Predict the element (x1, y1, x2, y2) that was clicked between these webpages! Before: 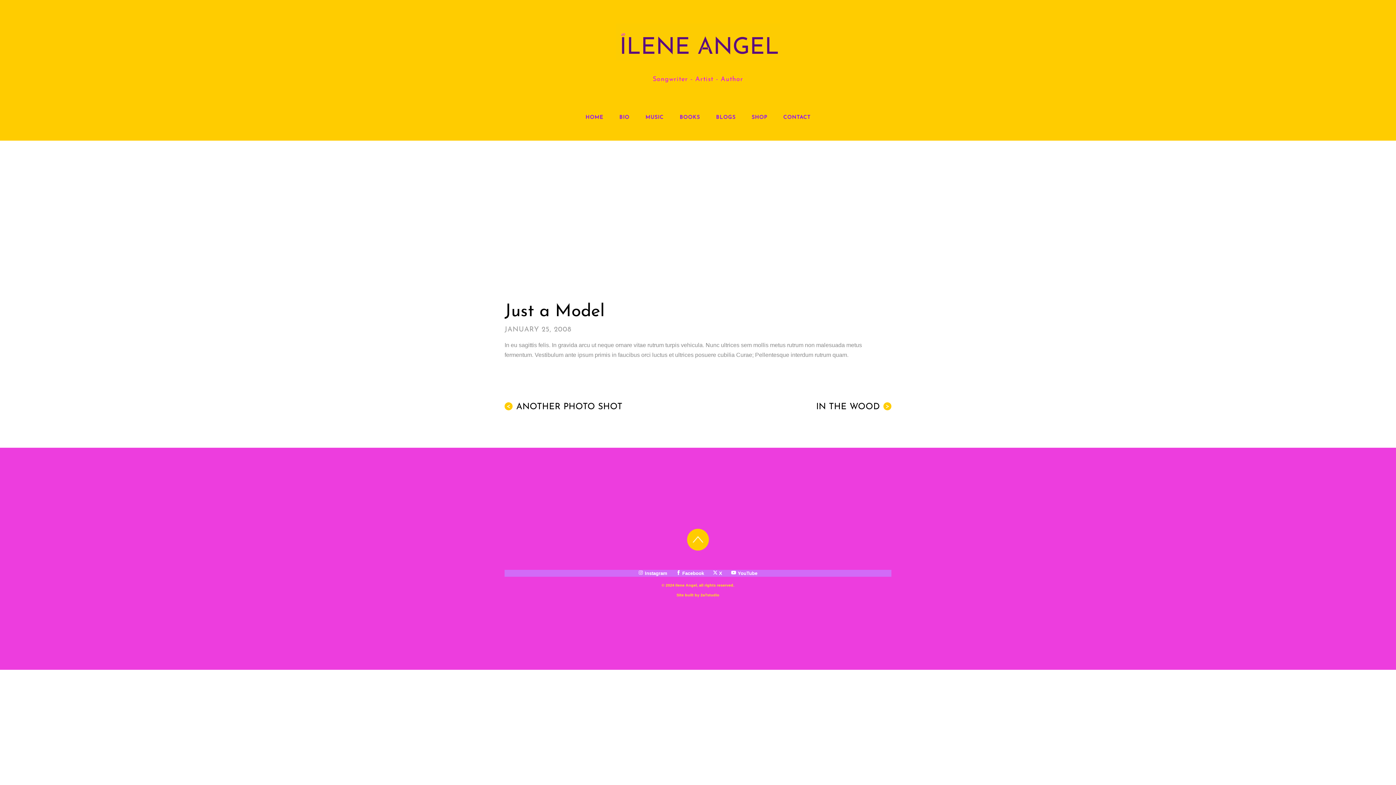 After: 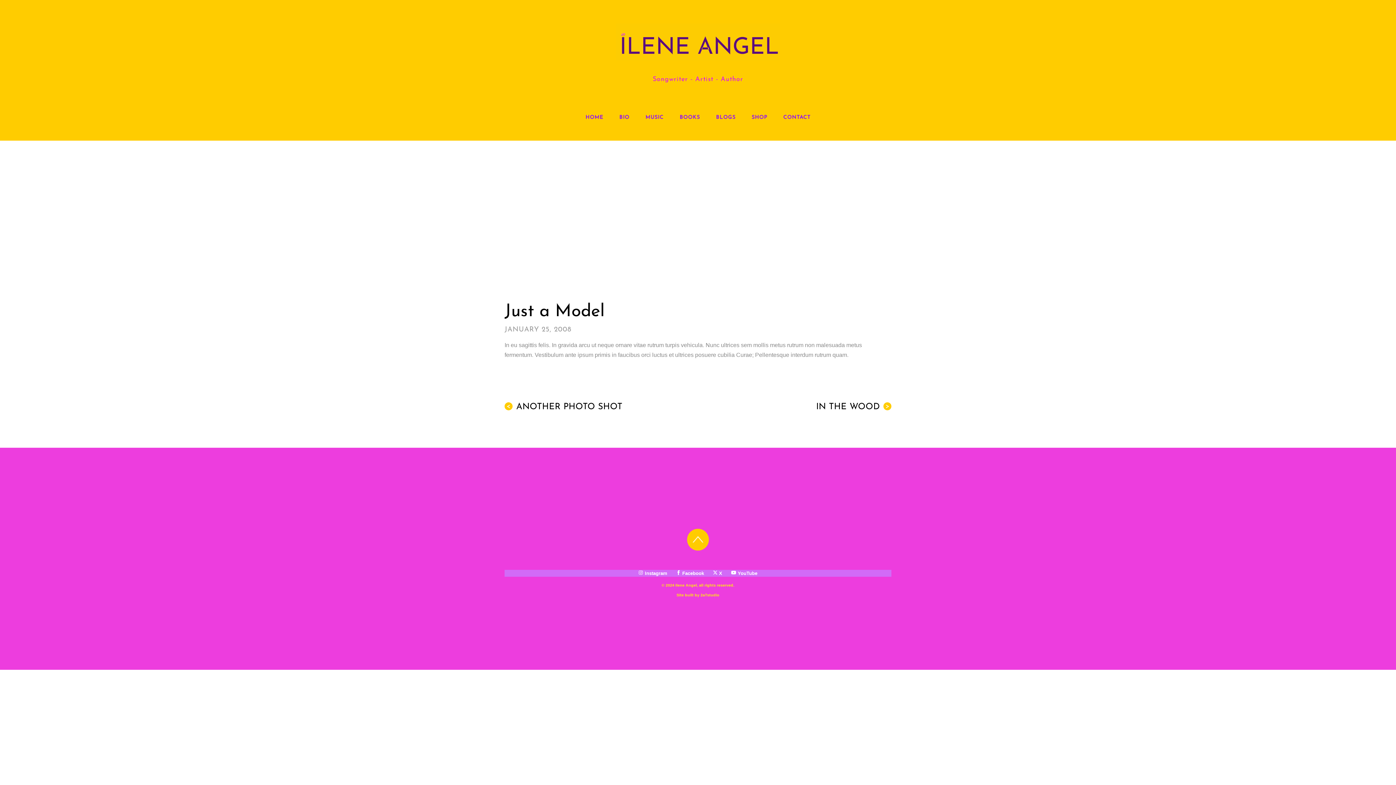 Action: label: Just a Model bbox: (504, 303, 604, 320)